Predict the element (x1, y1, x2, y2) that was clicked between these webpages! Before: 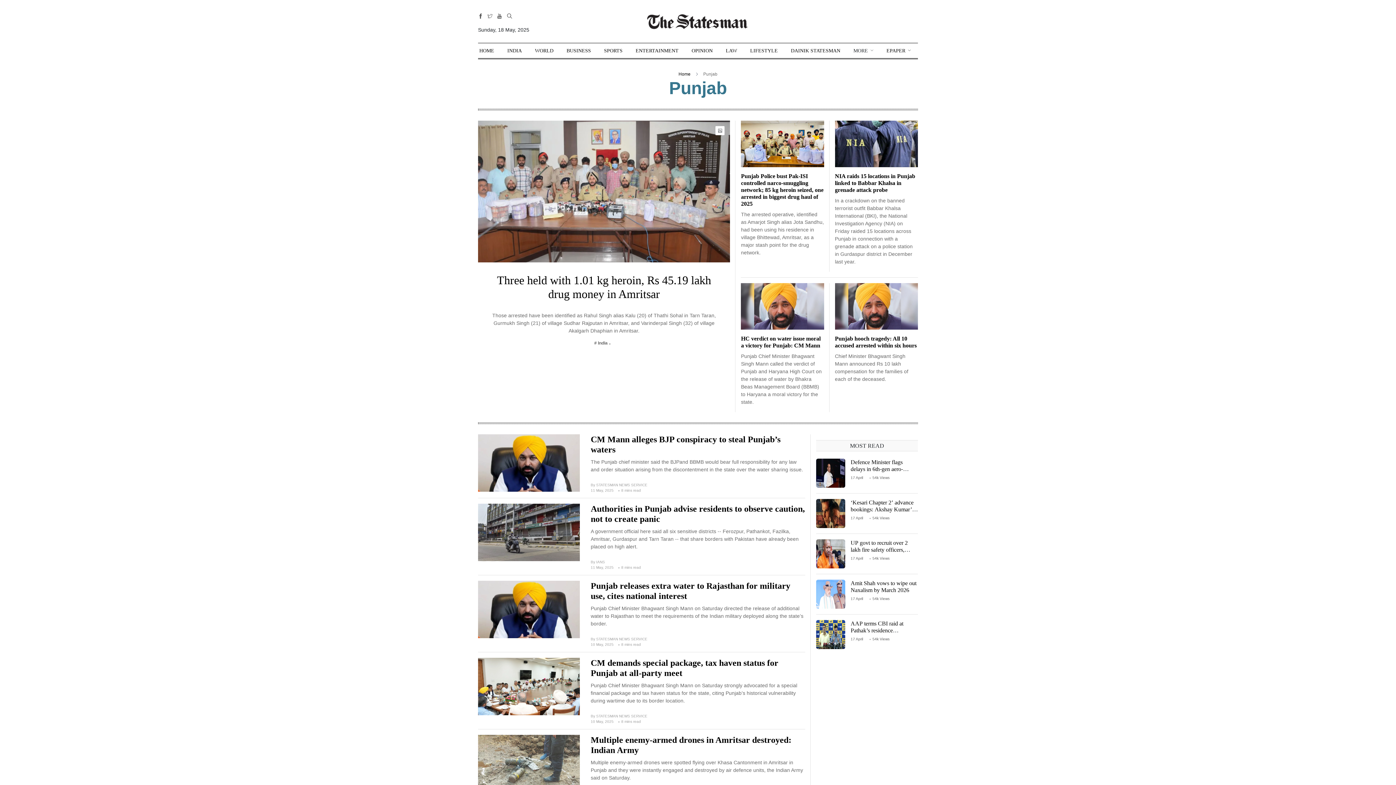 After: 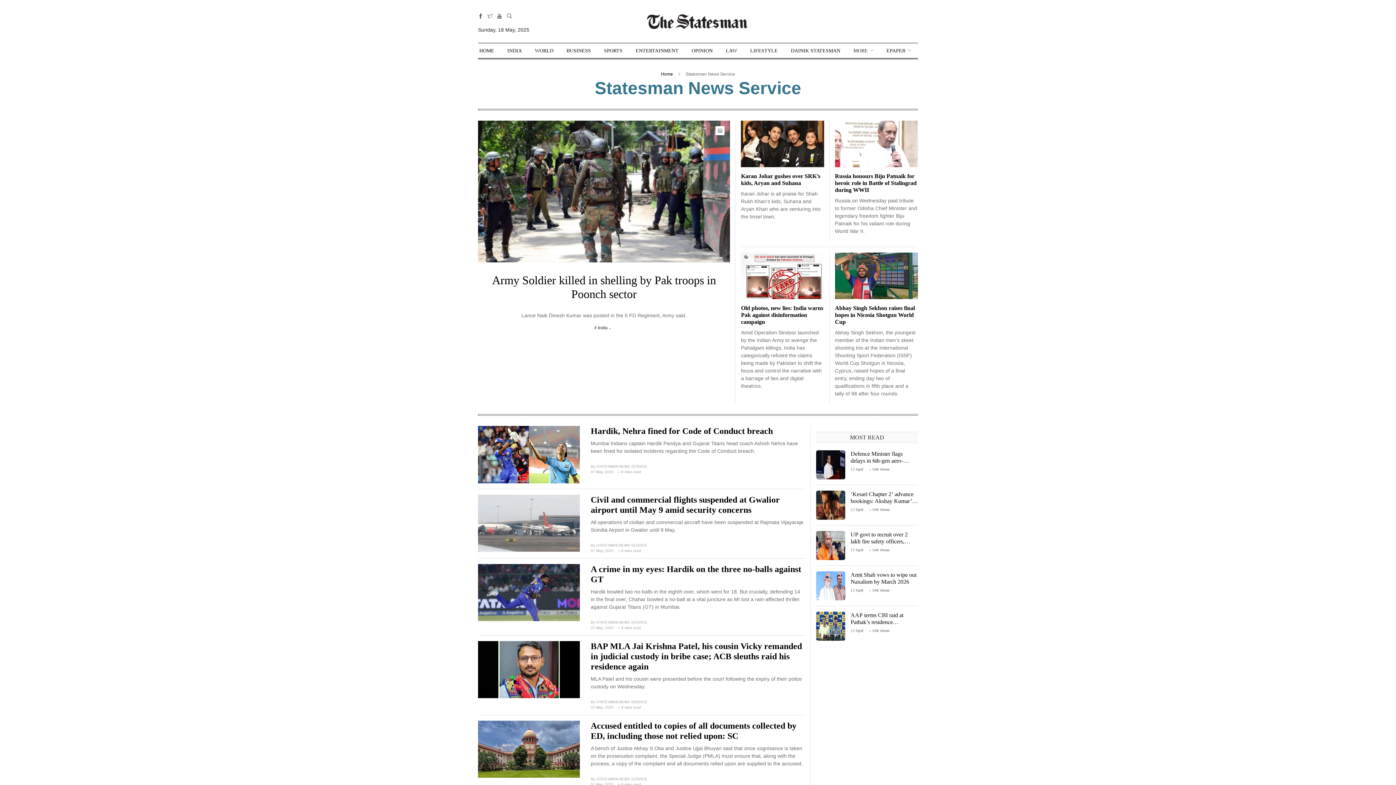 Action: bbox: (596, 714, 647, 718) label: STATESMAN NEWS SERVICE